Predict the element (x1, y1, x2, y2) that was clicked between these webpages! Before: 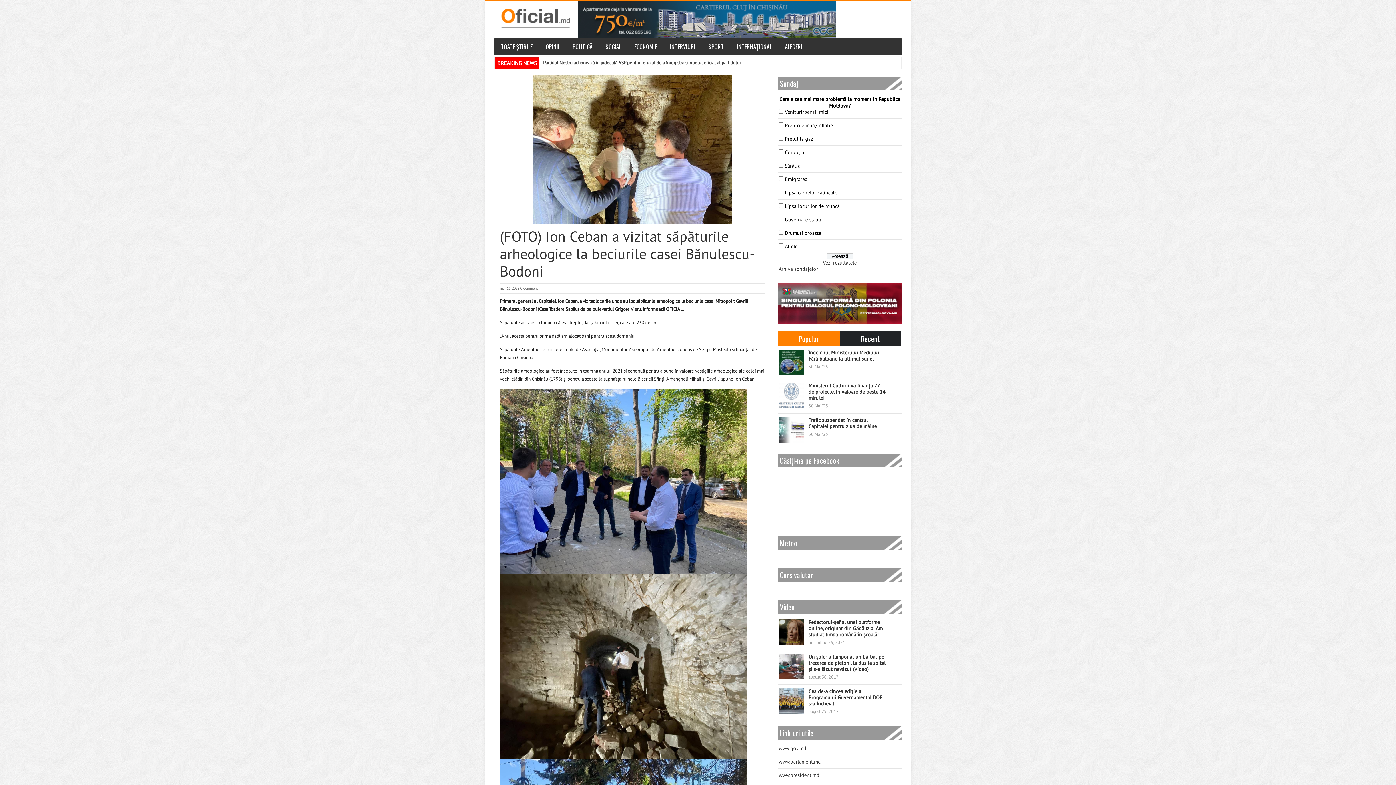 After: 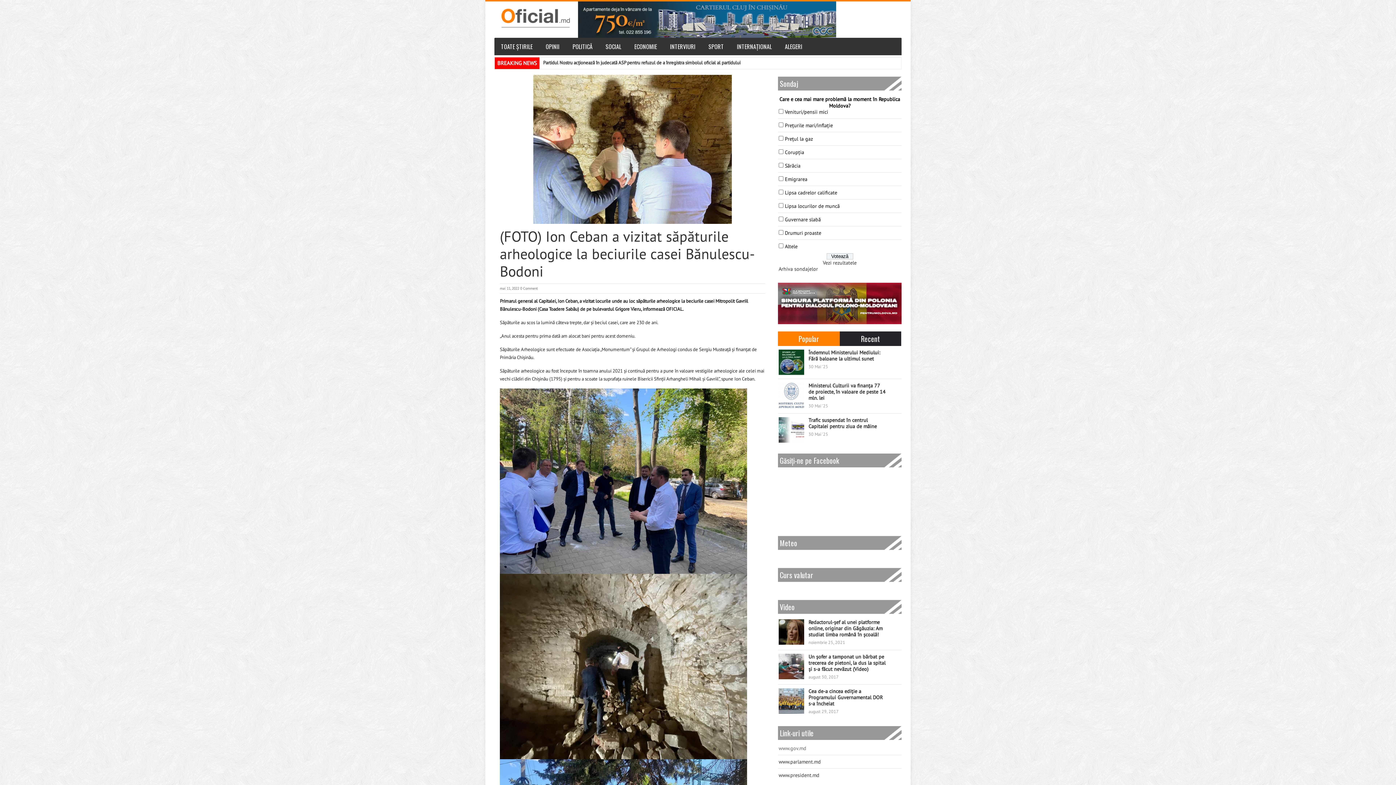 Action: label: www.gov.md bbox: (778, 745, 806, 751)